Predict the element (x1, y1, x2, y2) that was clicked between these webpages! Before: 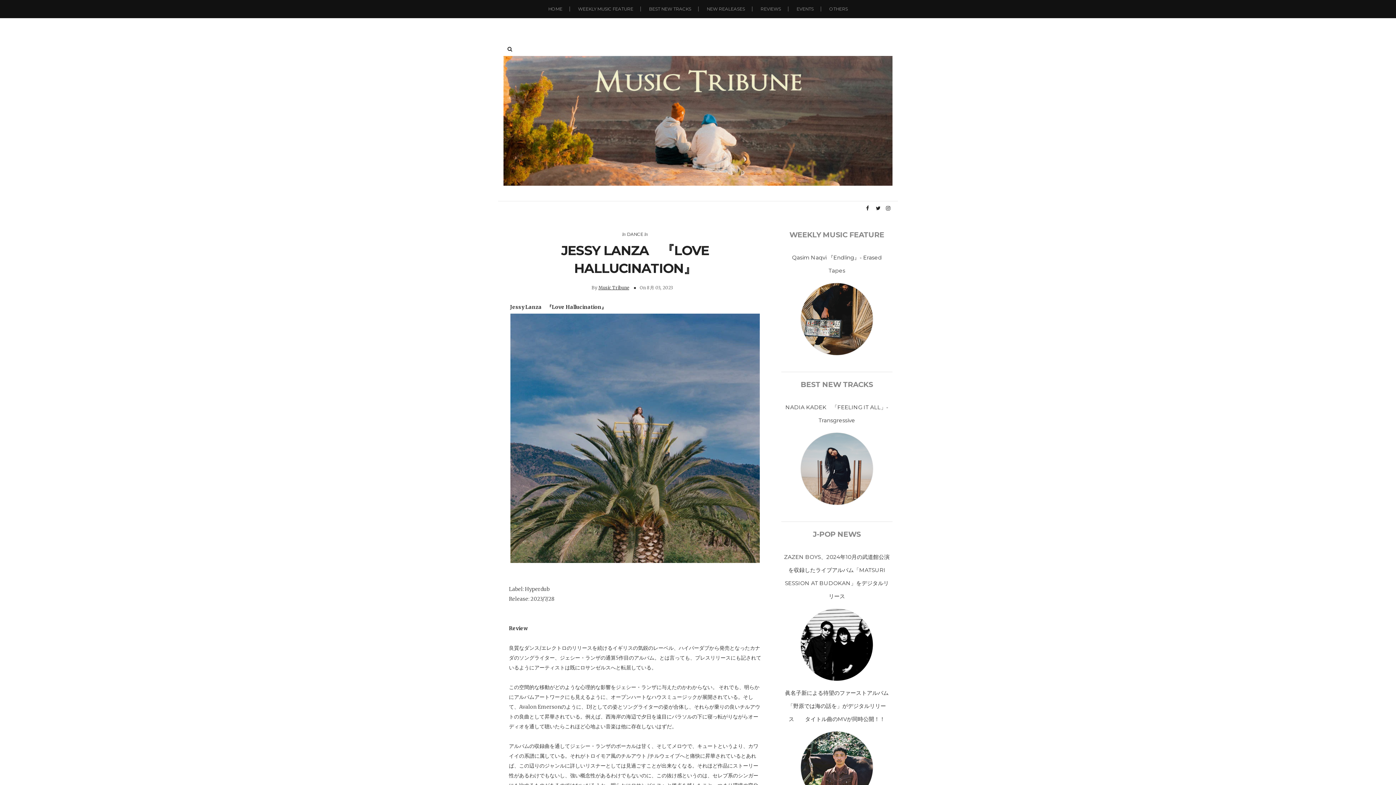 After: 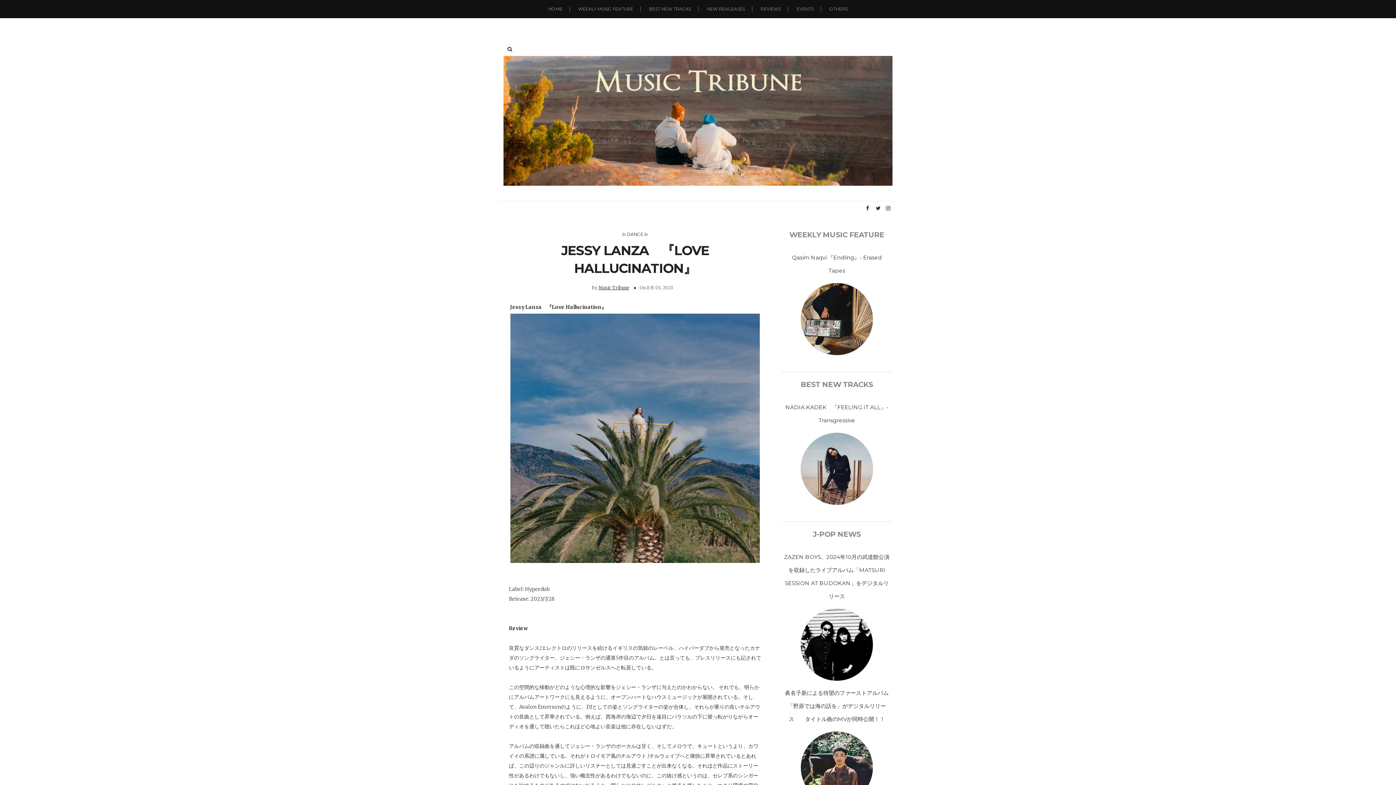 Action: bbox: (873, 201, 882, 215)